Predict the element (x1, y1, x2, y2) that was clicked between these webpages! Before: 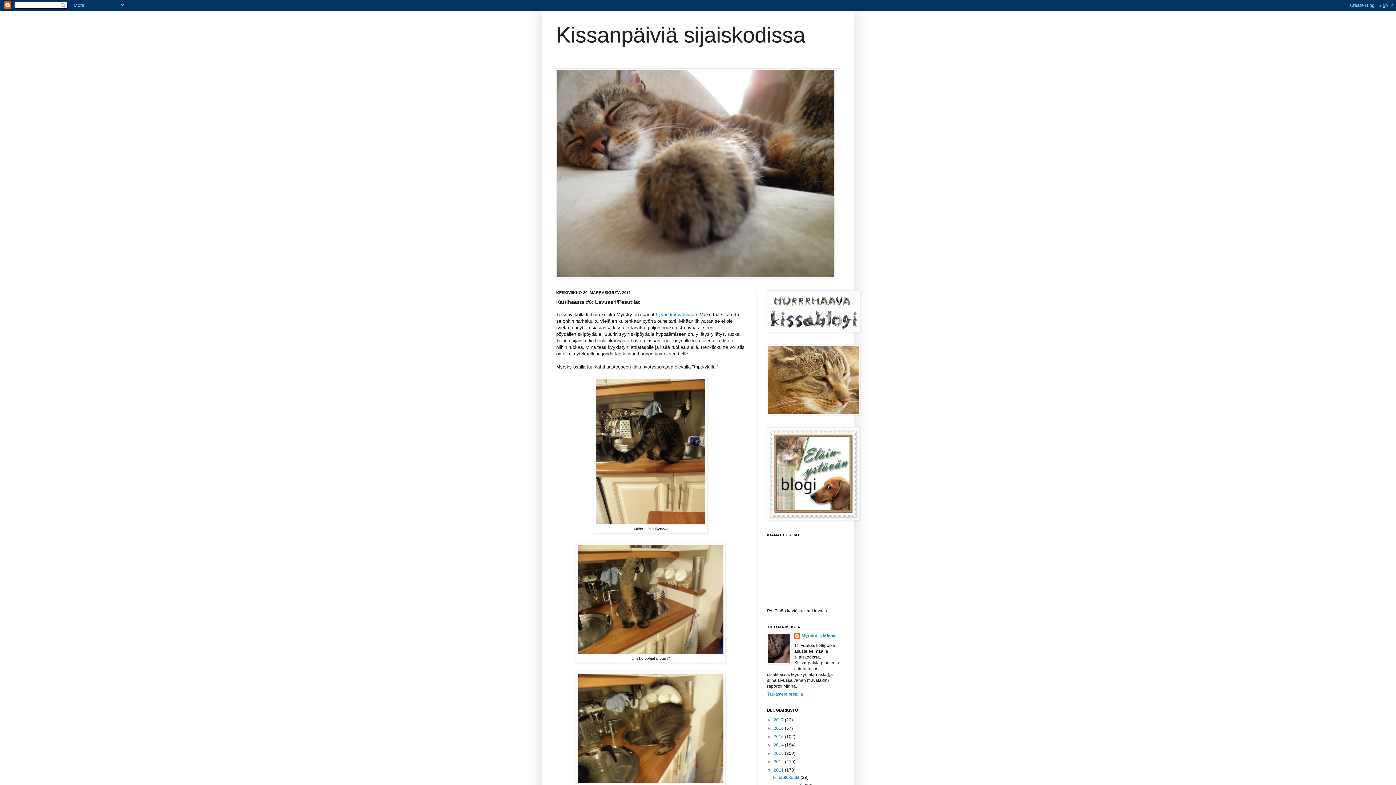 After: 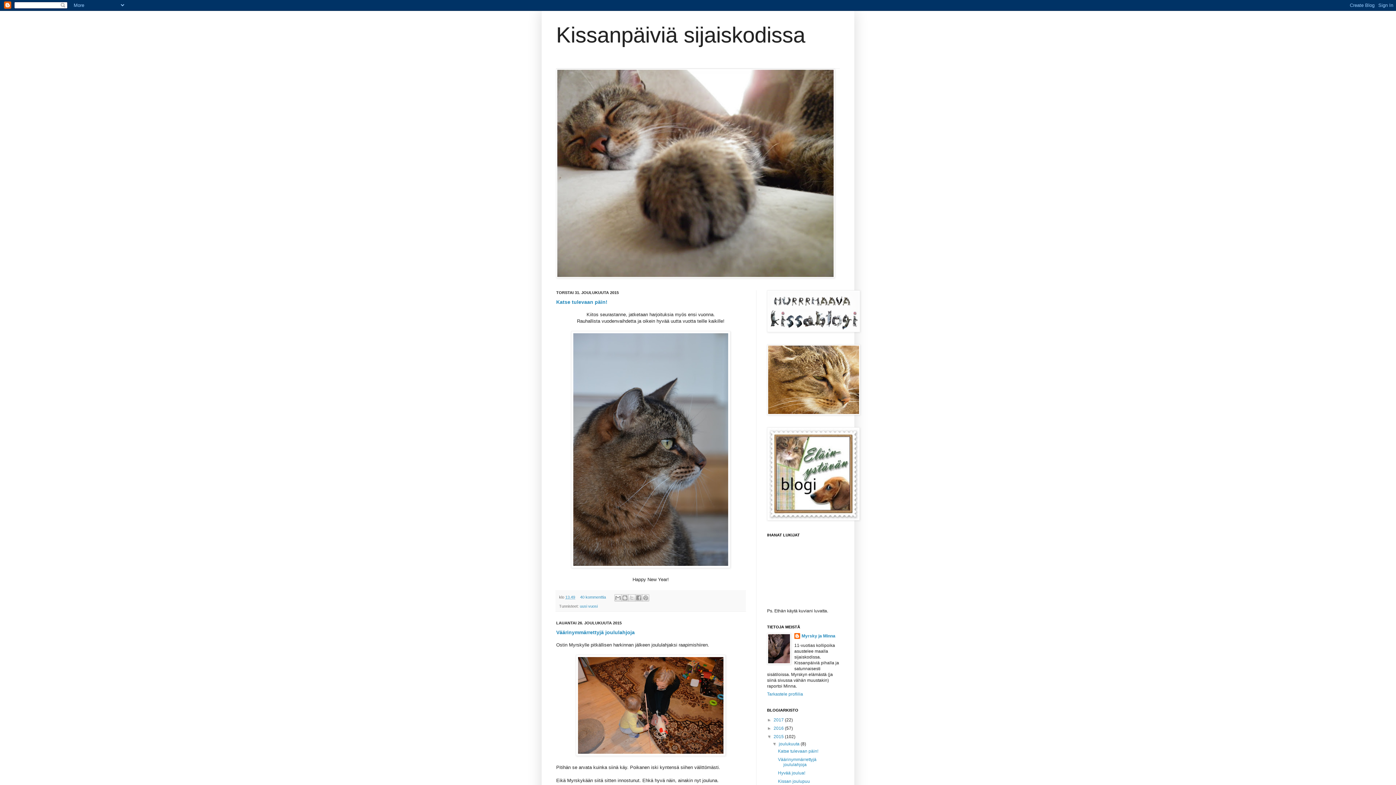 Action: bbox: (773, 734, 785, 739) label: 2015 